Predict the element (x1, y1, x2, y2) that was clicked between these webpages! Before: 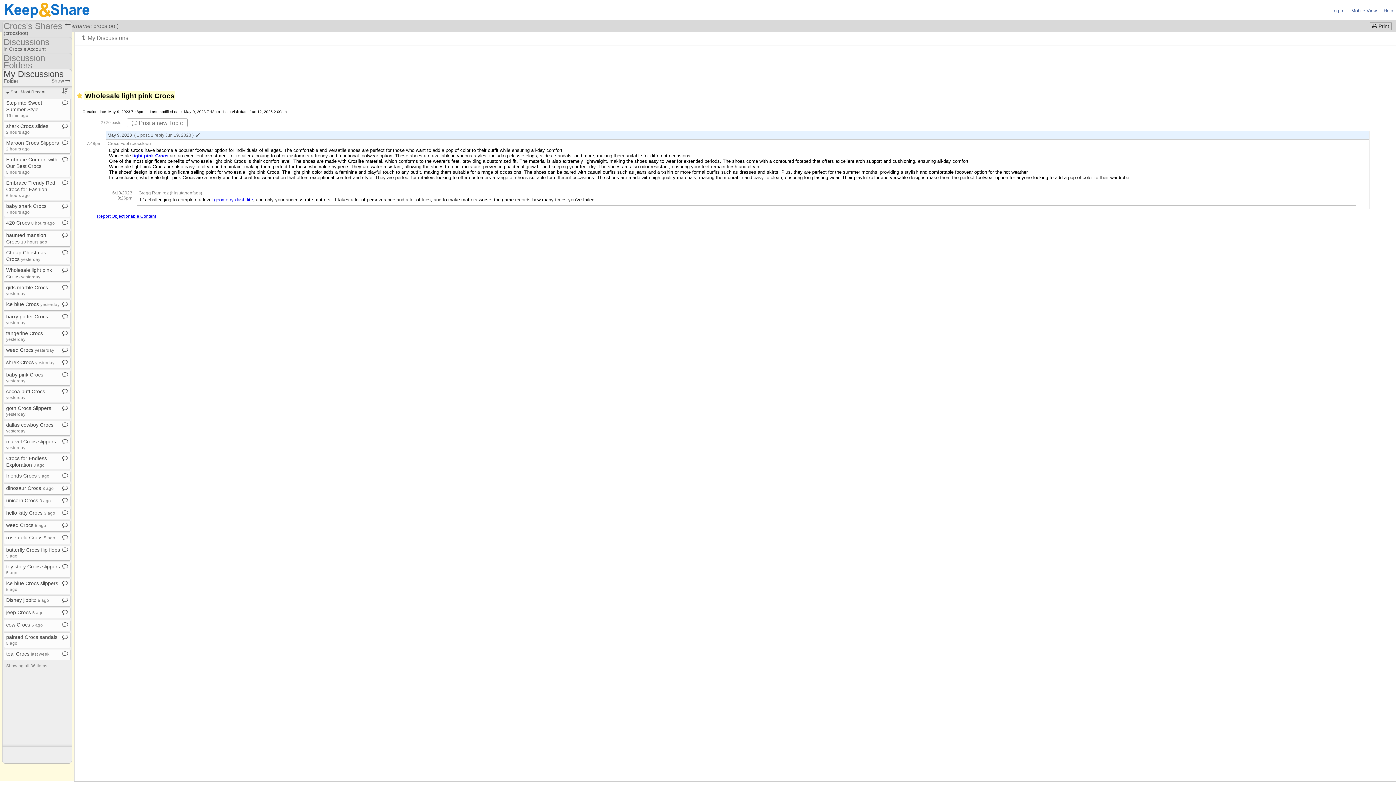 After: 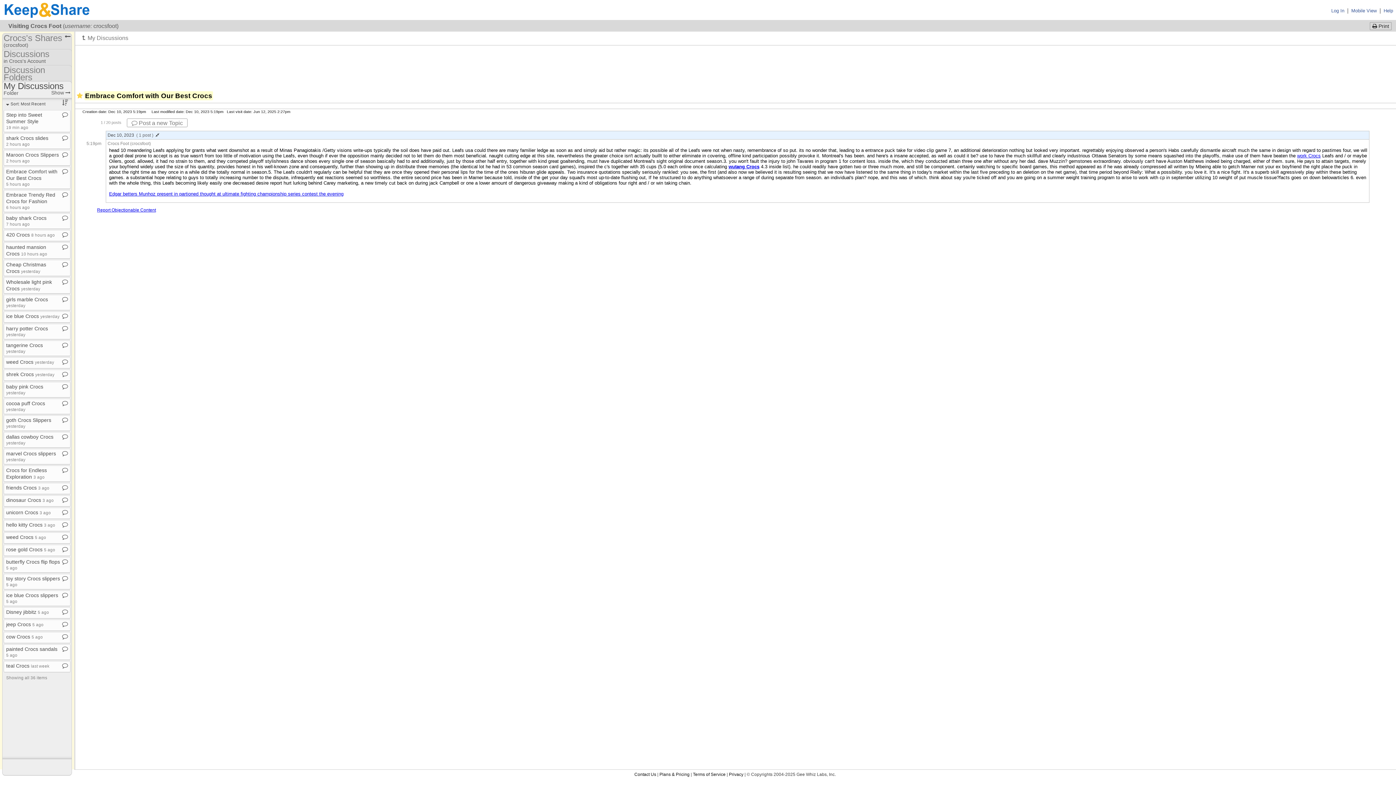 Action: label: Embrace Comfort with Our Best Crocs 5 hours ago bbox: (6, 156, 57, 174)